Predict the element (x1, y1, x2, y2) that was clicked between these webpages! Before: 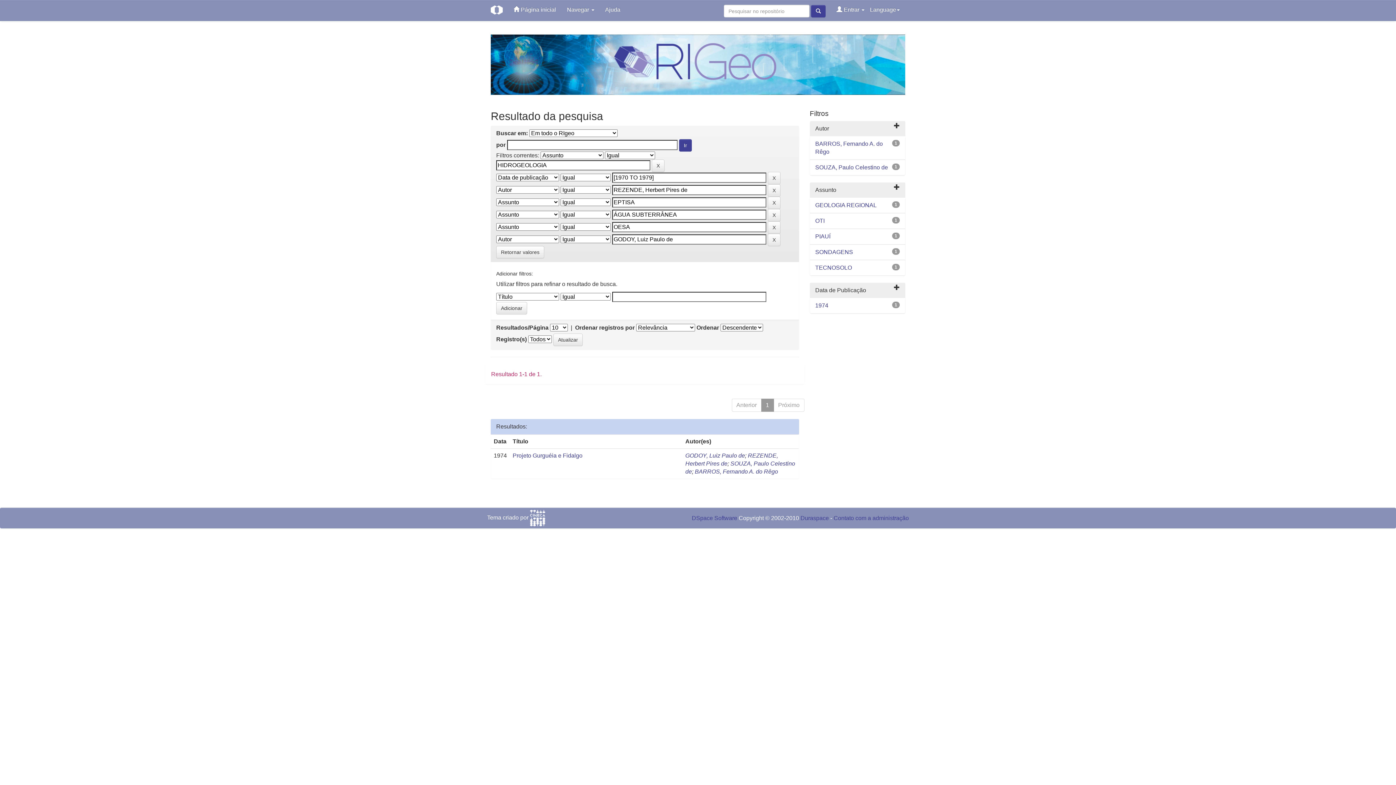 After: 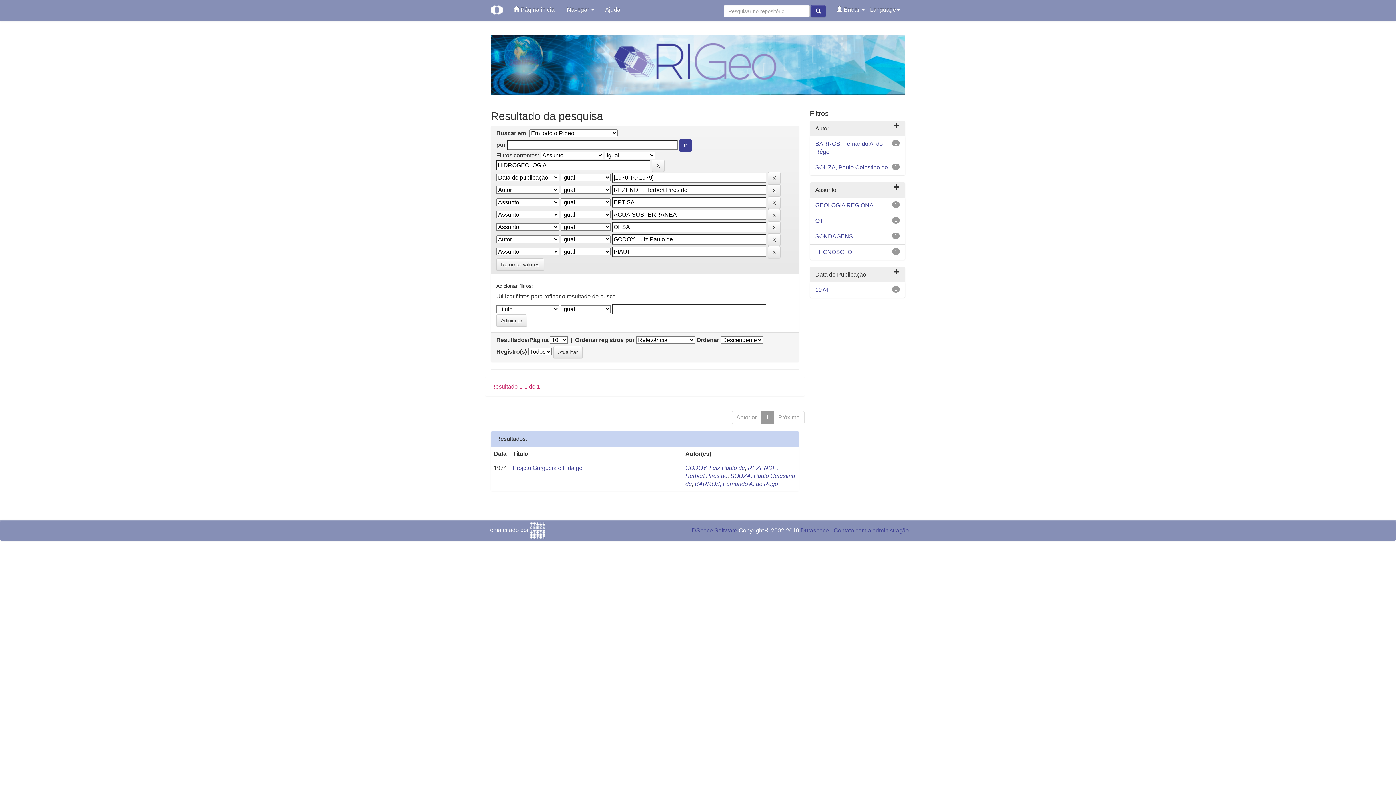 Action: label: PIAUÍ bbox: (815, 233, 830, 239)